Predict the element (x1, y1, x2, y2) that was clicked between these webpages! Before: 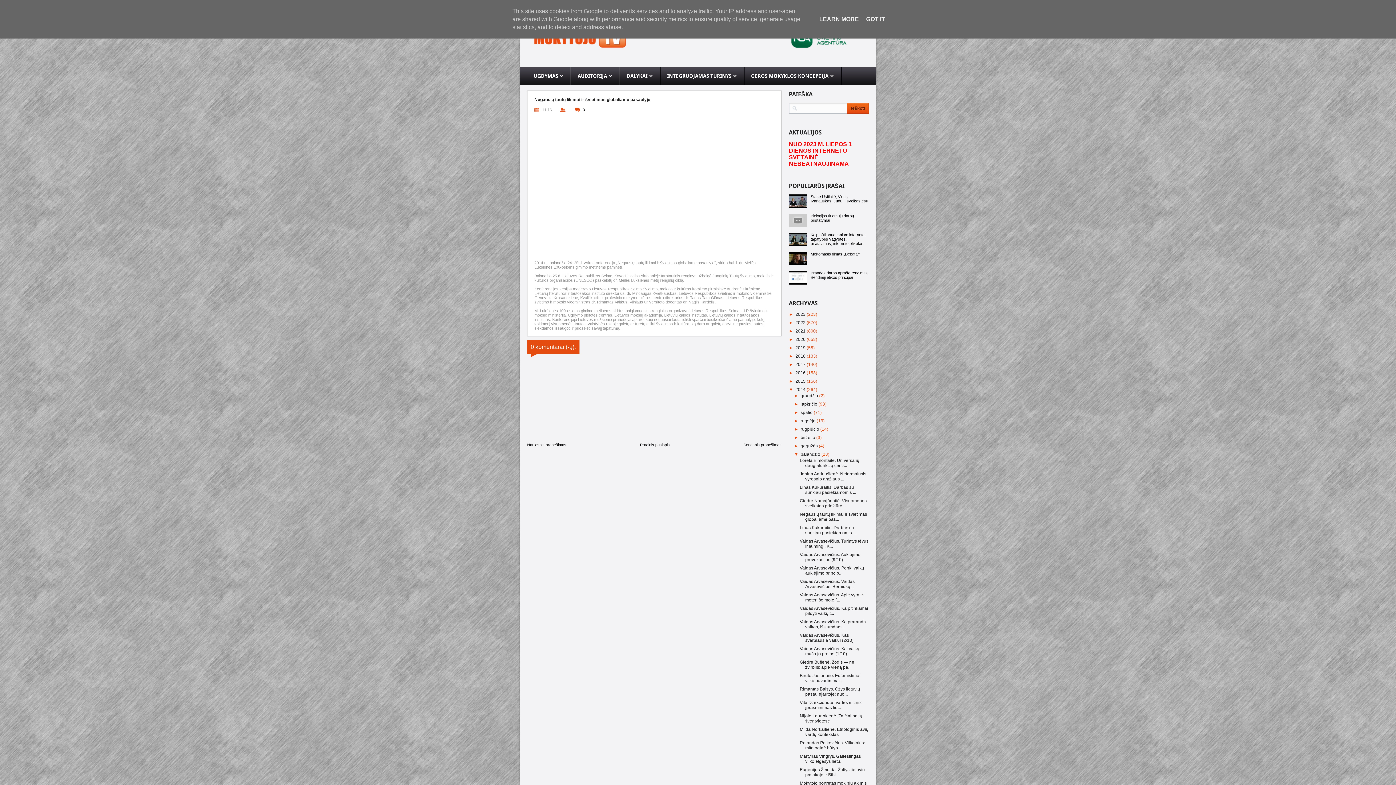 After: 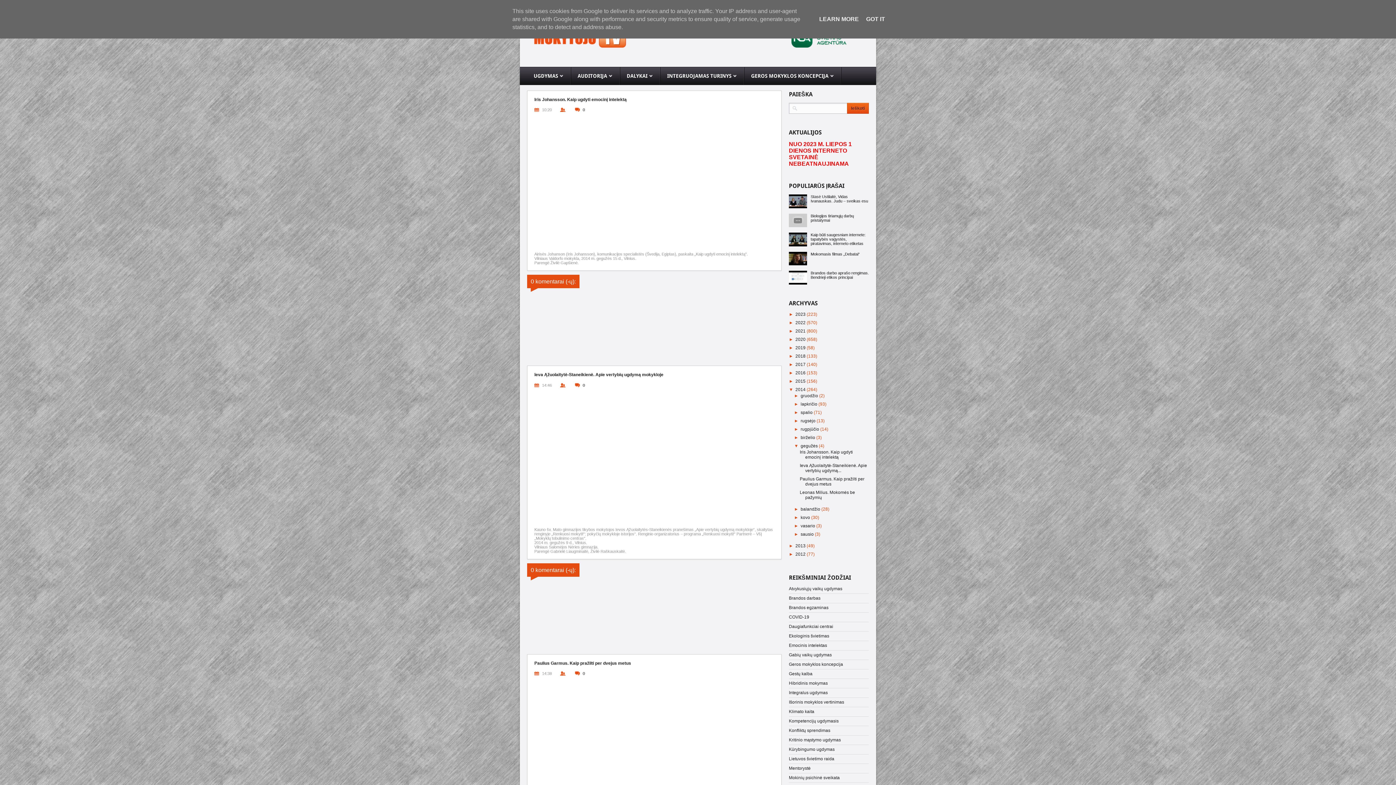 Action: bbox: (800, 443, 819, 448) label: gegužės 